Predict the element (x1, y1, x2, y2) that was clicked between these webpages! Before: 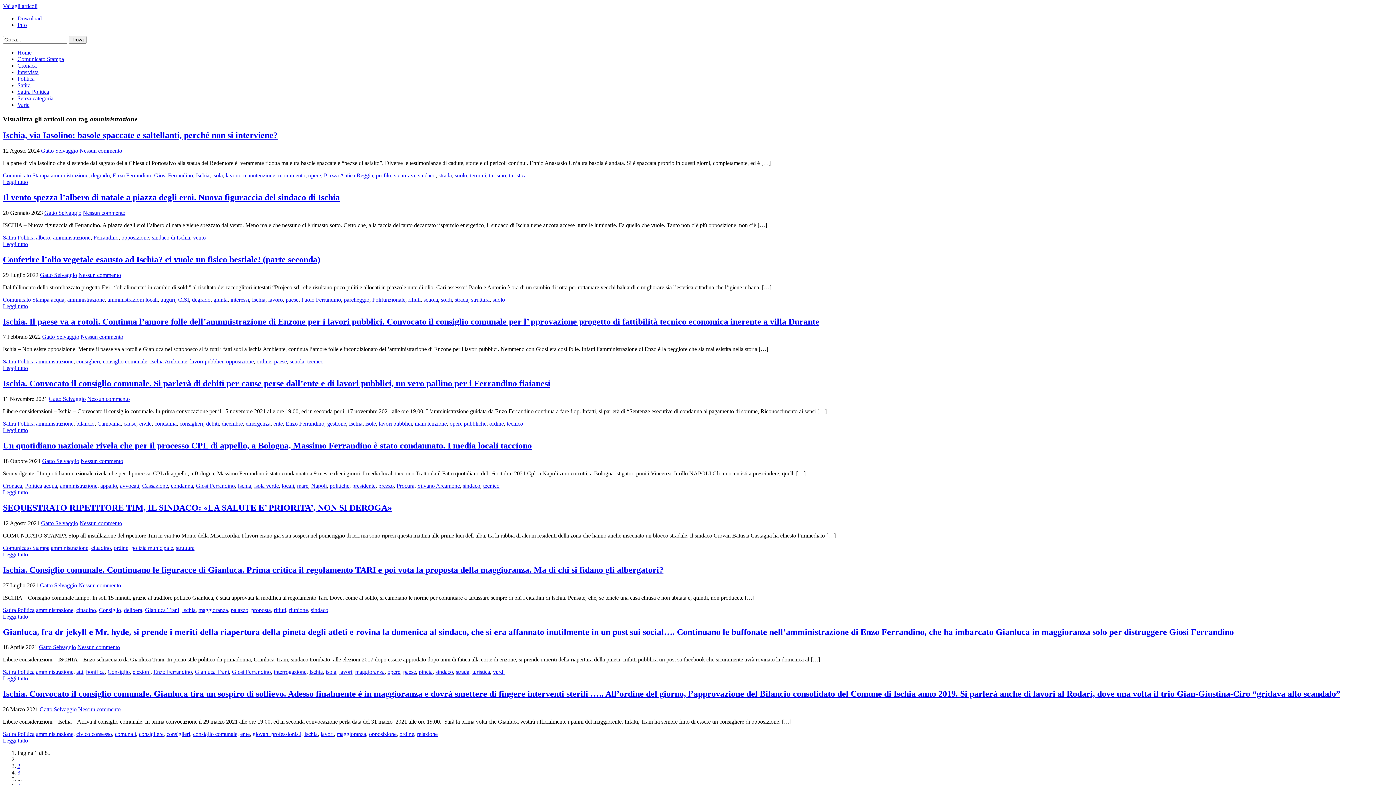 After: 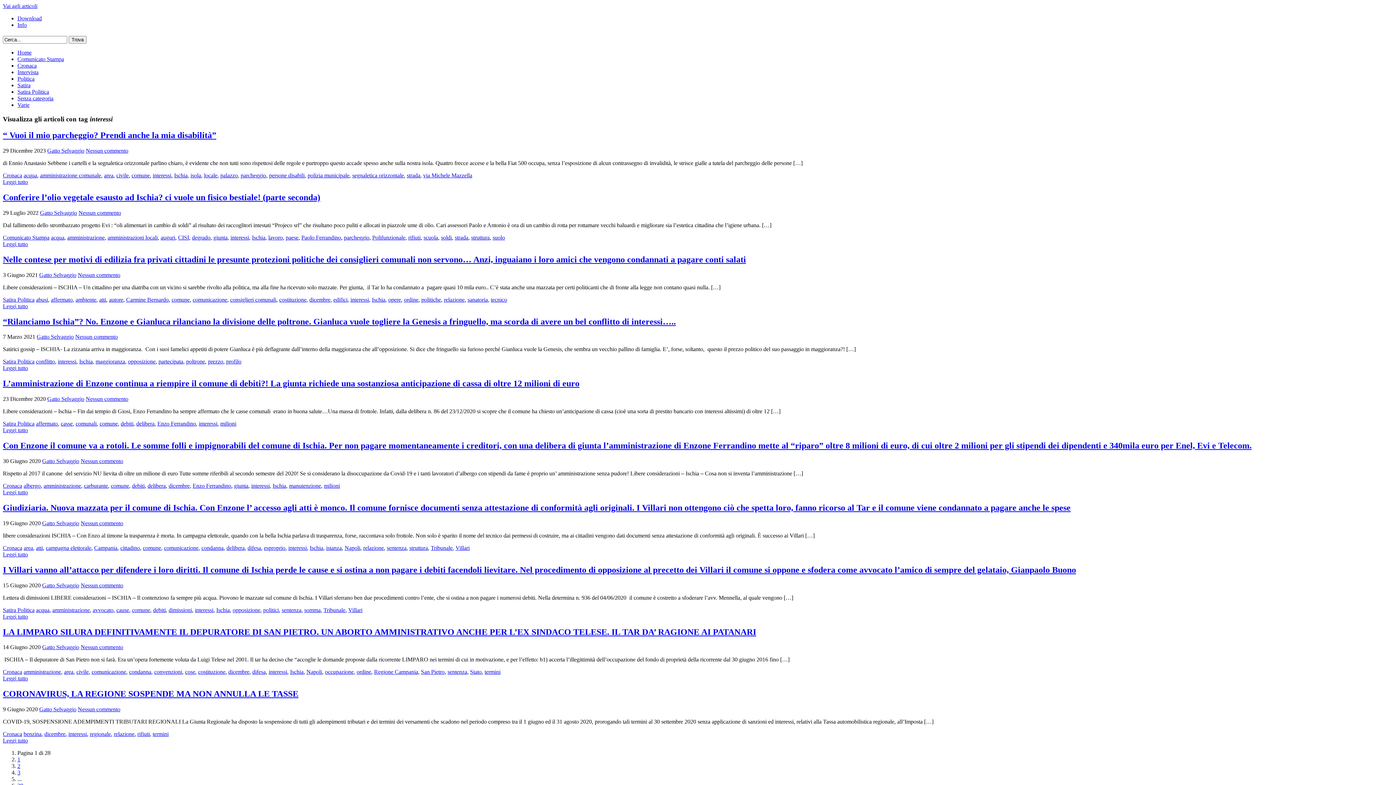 Action: label: interessi bbox: (230, 296, 249, 302)